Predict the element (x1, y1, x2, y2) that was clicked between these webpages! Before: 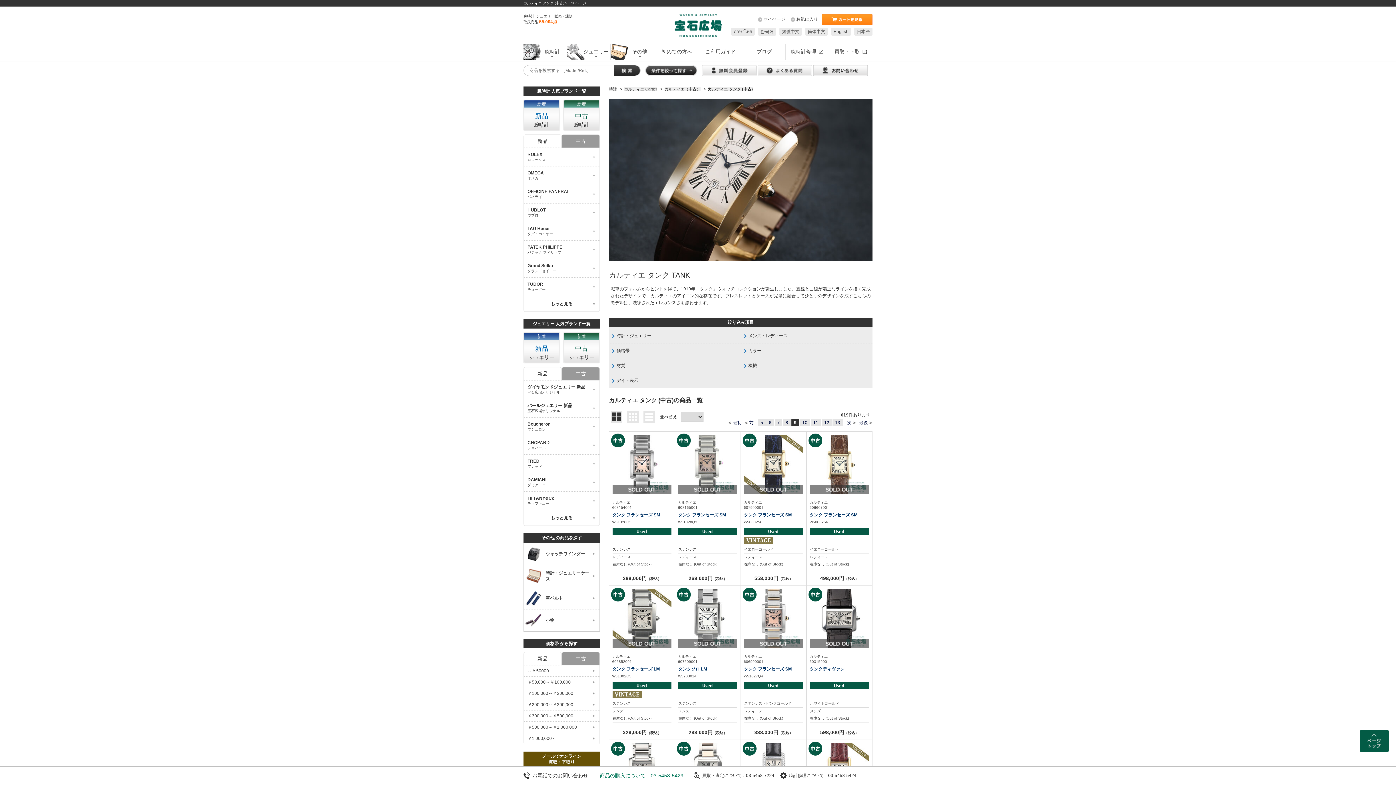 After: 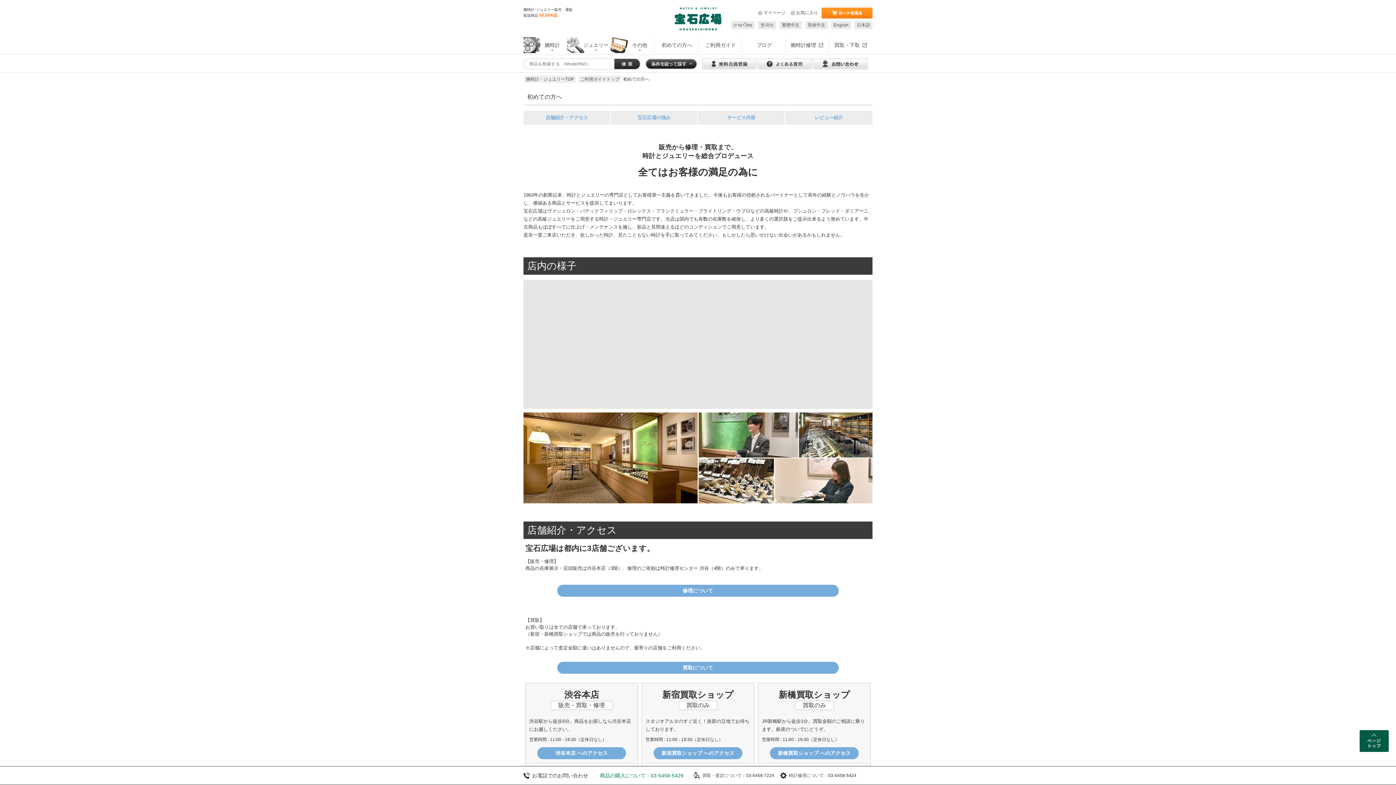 Action: label: 初めての方へ bbox: (654, 43, 698, 59)